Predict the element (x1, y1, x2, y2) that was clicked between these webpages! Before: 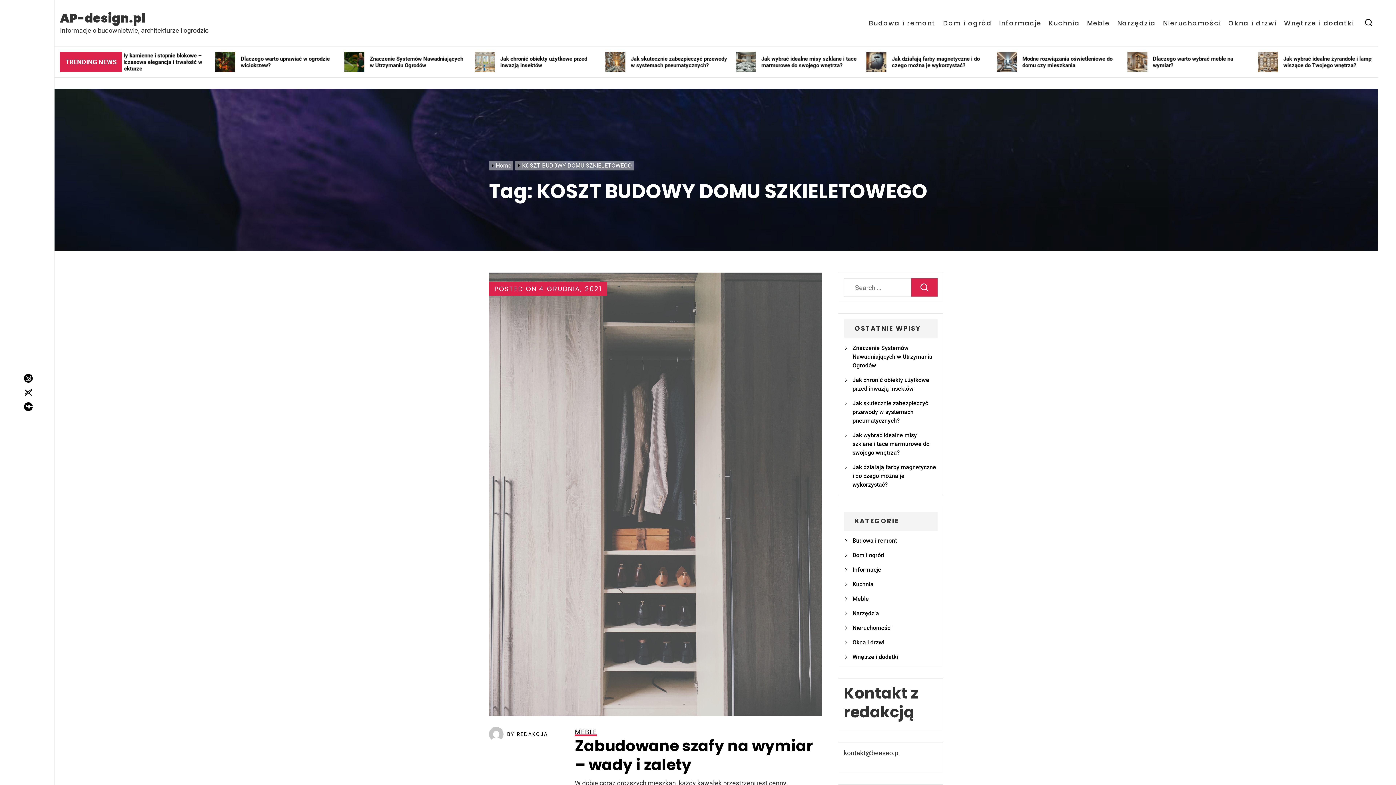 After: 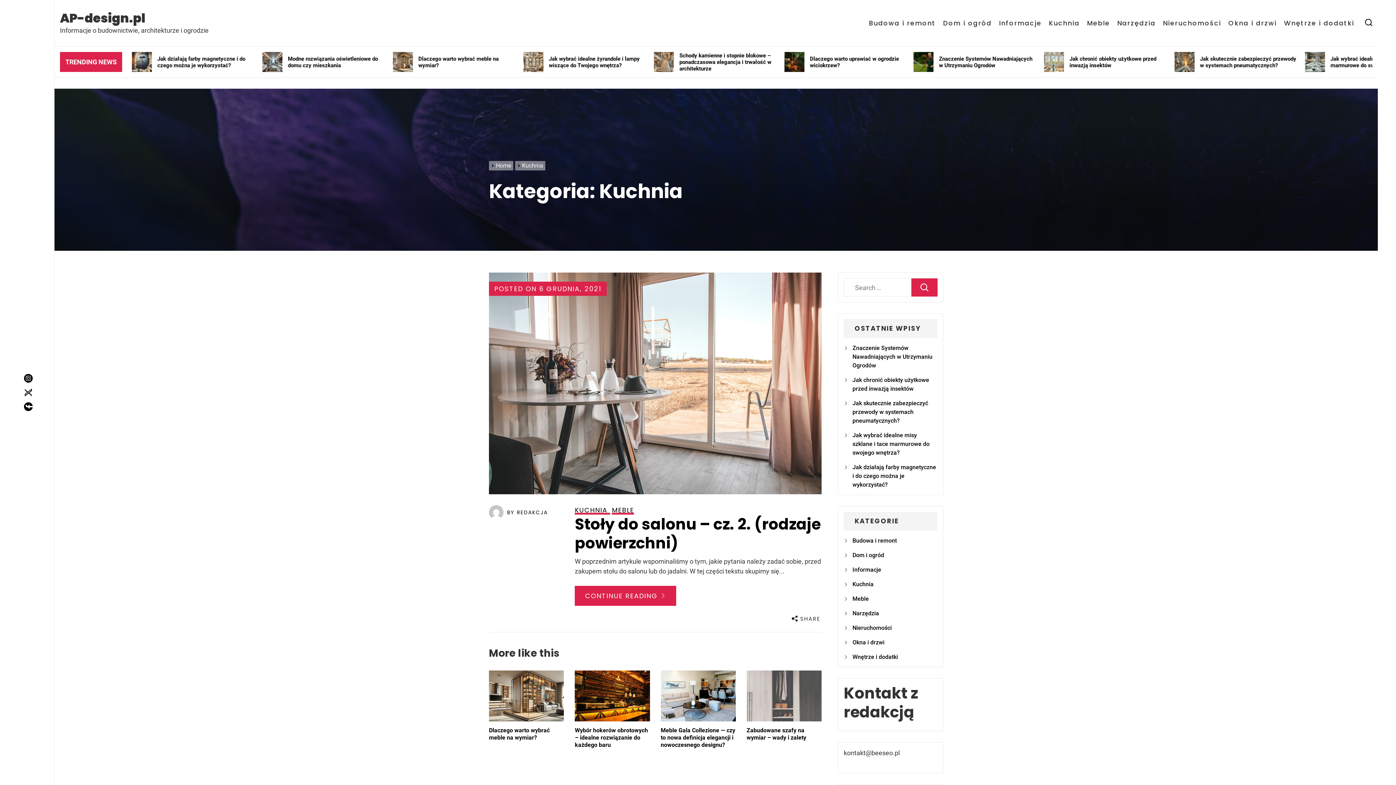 Action: bbox: (1049, 19, 1080, 26) label: Kuchnia